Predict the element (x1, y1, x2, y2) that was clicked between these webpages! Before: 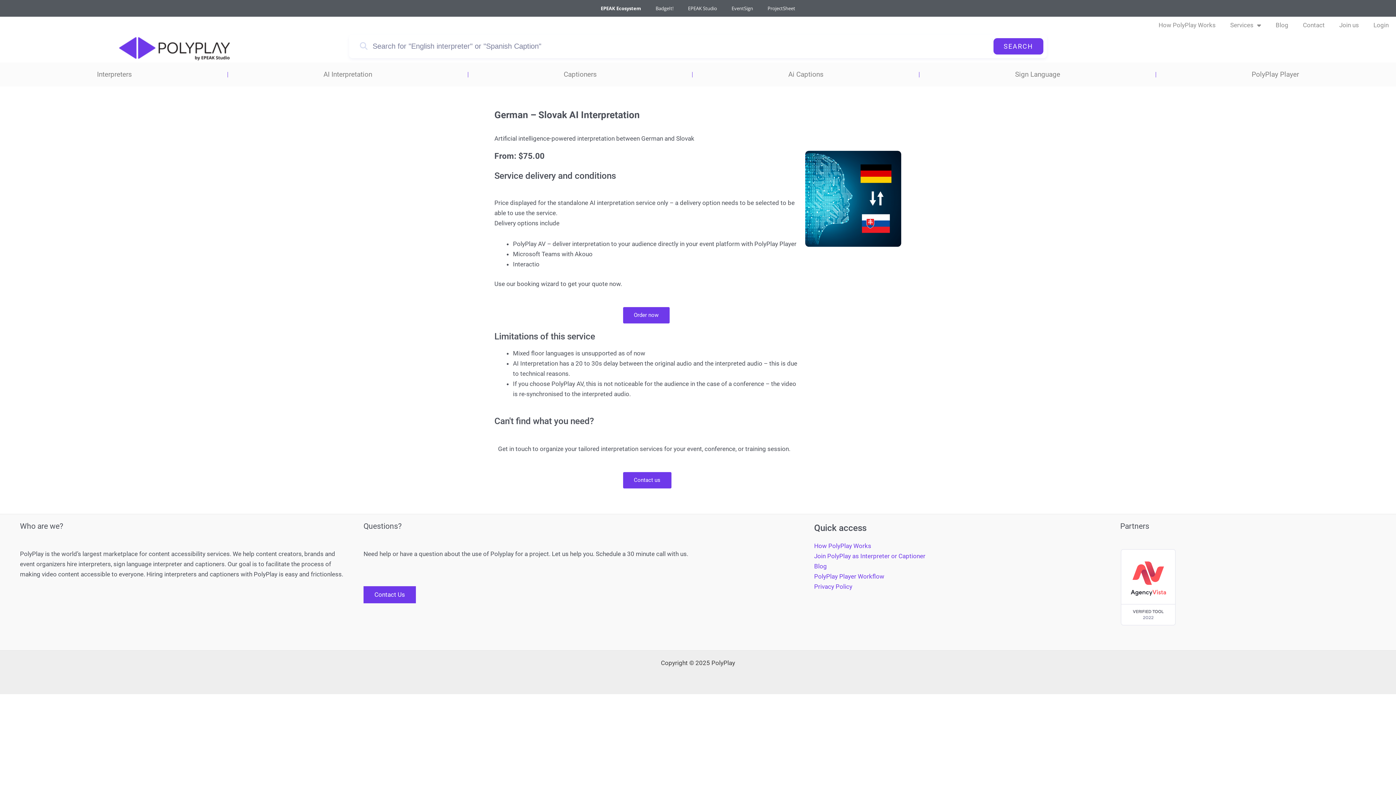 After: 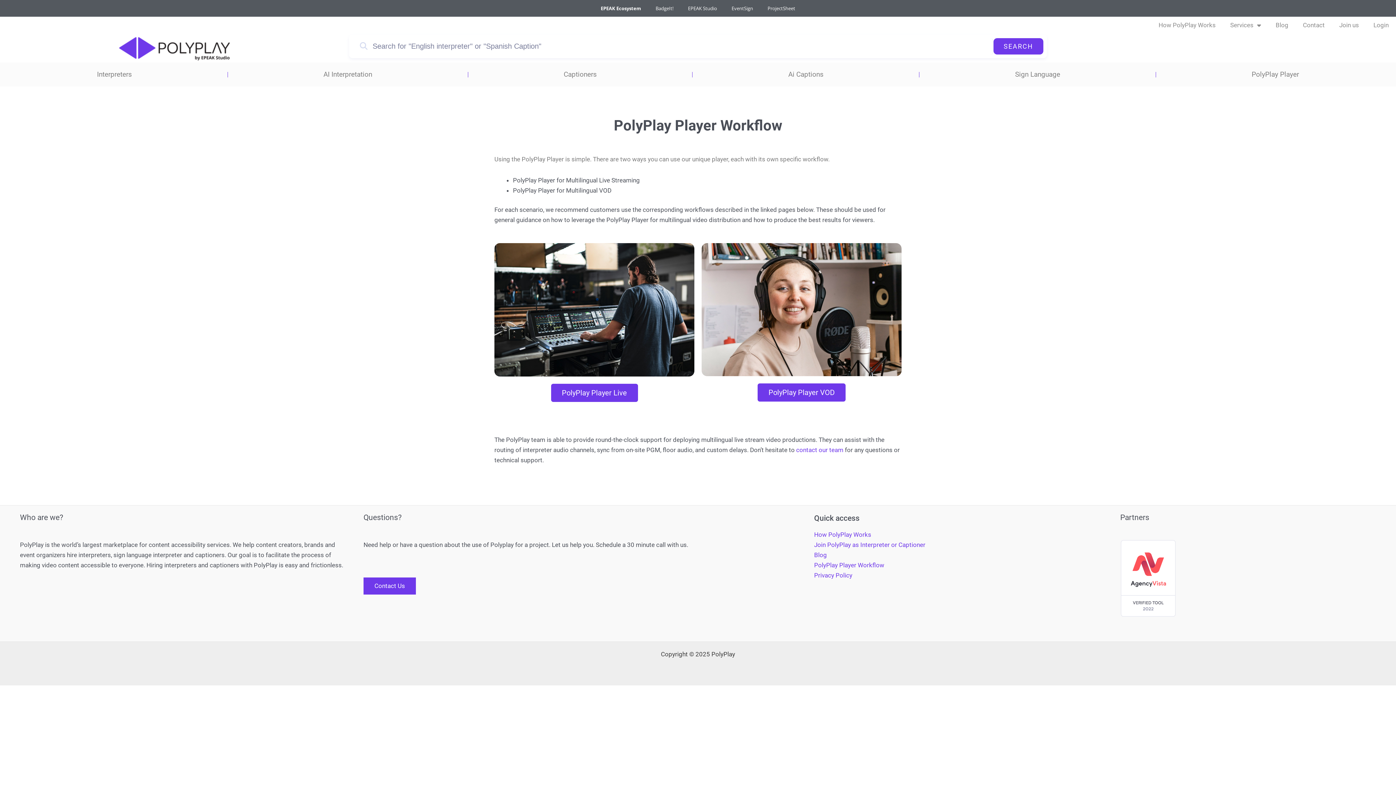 Action: bbox: (814, 573, 884, 580) label: PolyPlay Player Workflow